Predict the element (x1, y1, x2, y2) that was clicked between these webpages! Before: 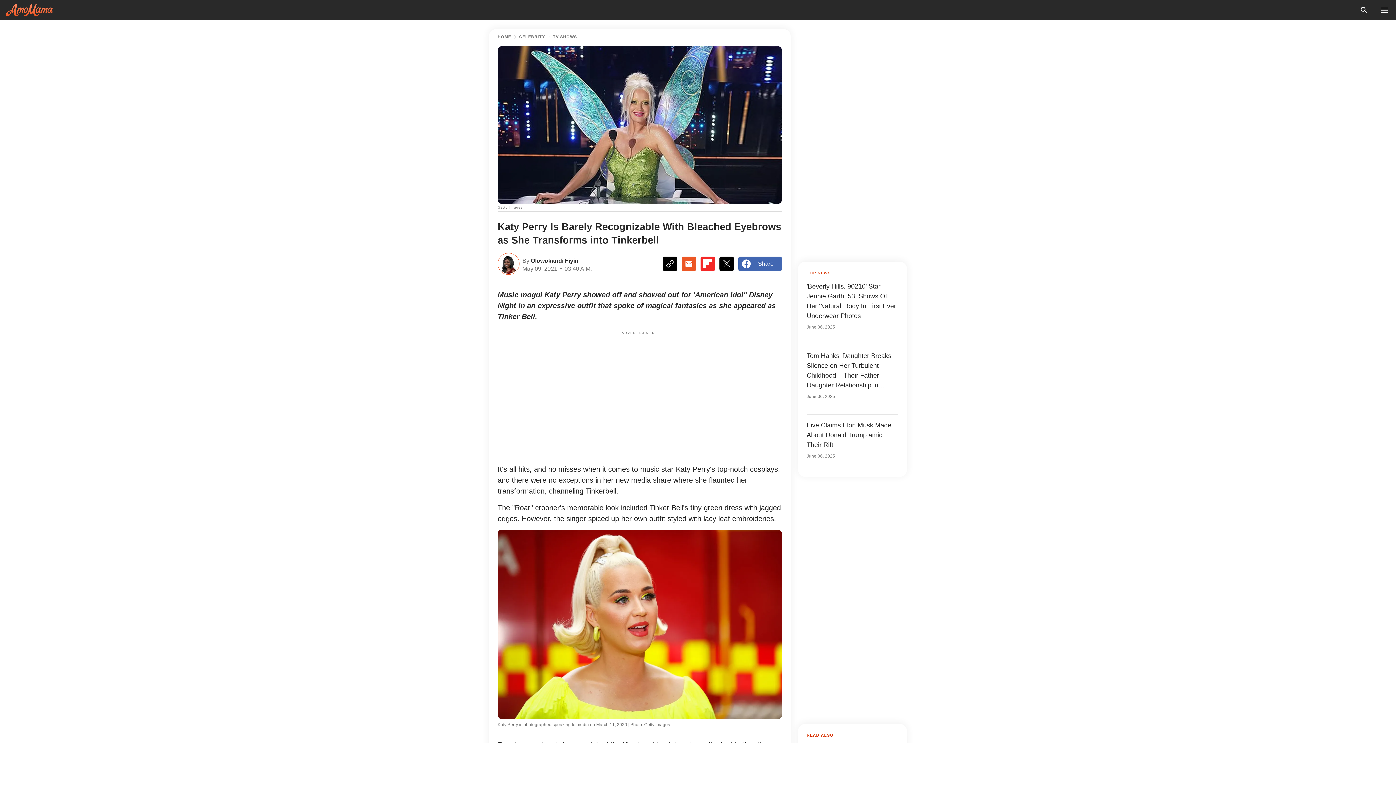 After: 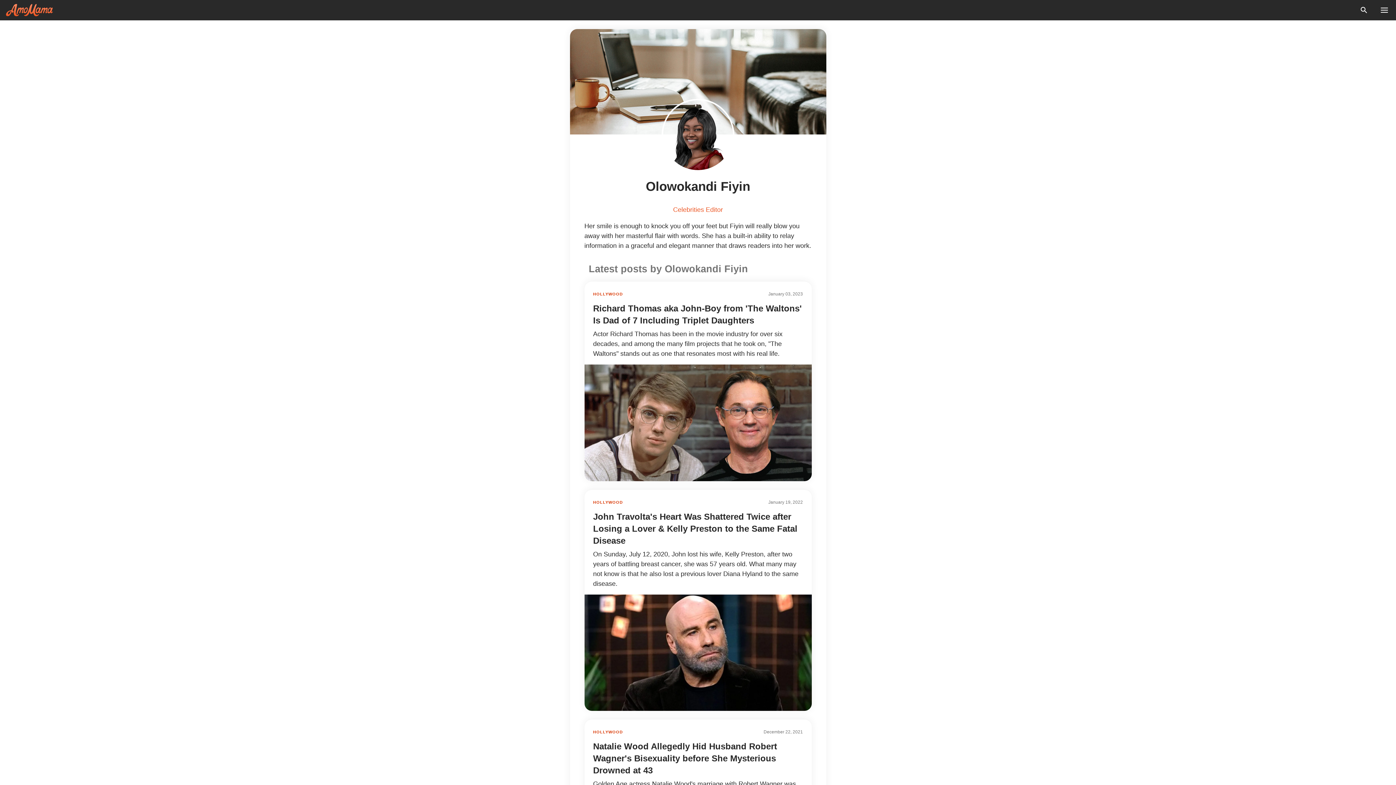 Action: label:  Olowokandi Fiyin bbox: (529, 256, 578, 264)